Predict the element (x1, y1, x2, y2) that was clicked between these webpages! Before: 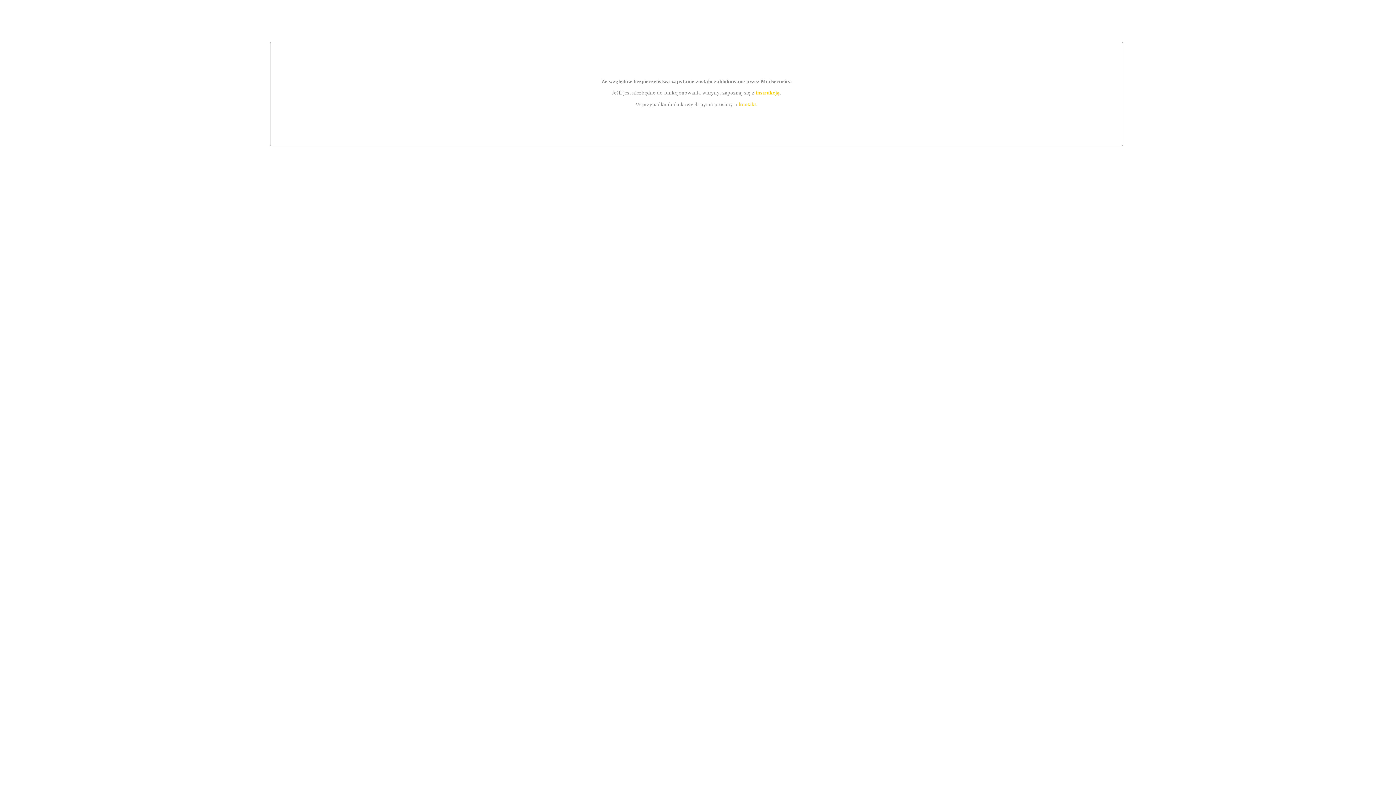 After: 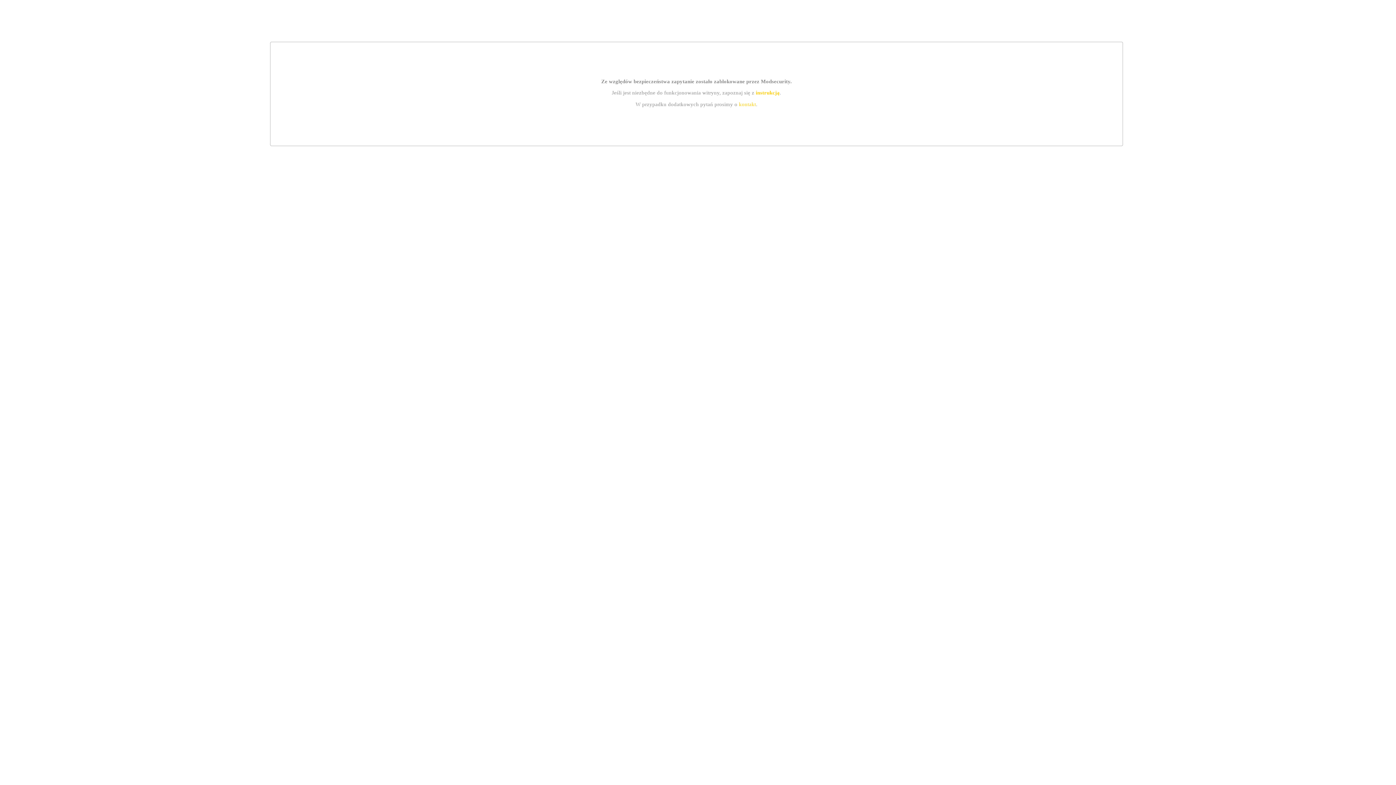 Action: label: instrukcją bbox: (755, 89, 779, 95)